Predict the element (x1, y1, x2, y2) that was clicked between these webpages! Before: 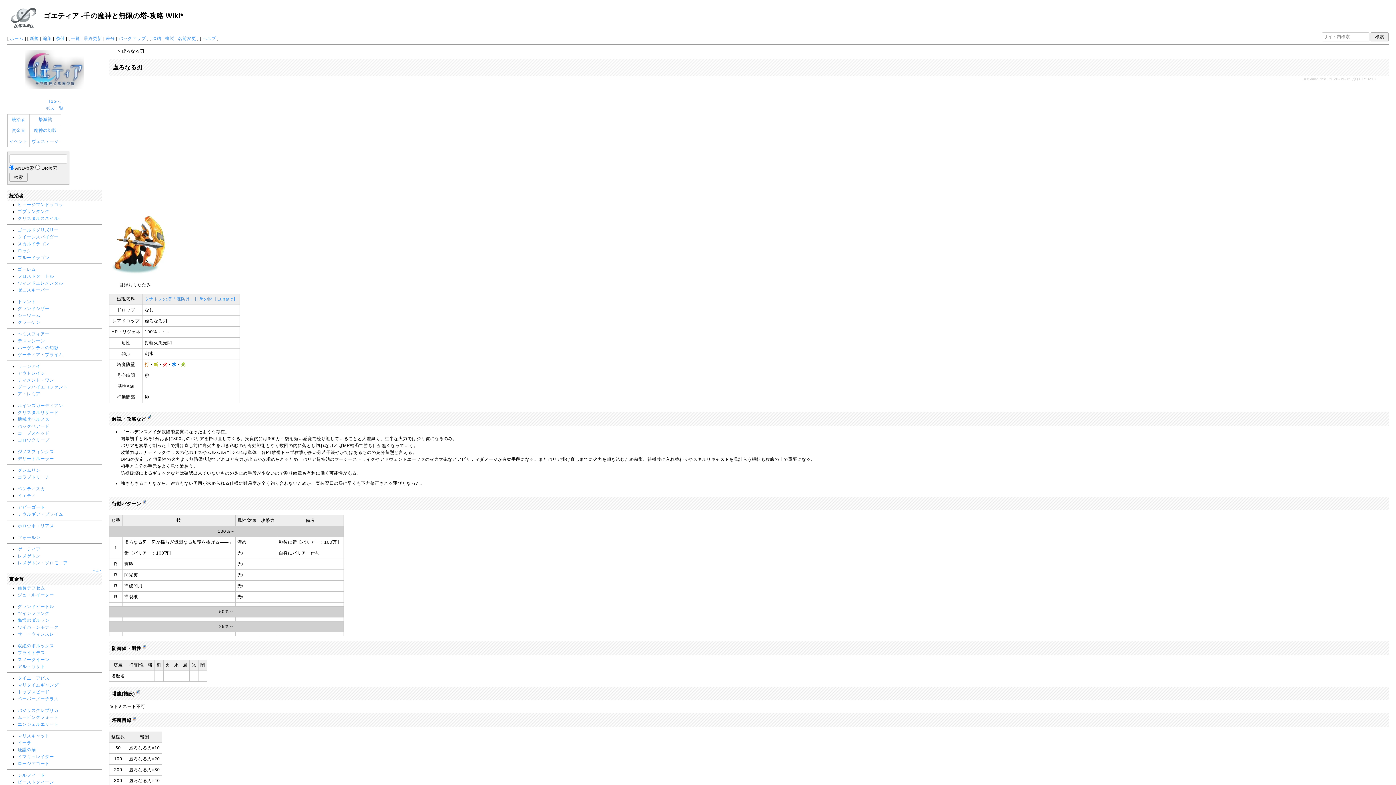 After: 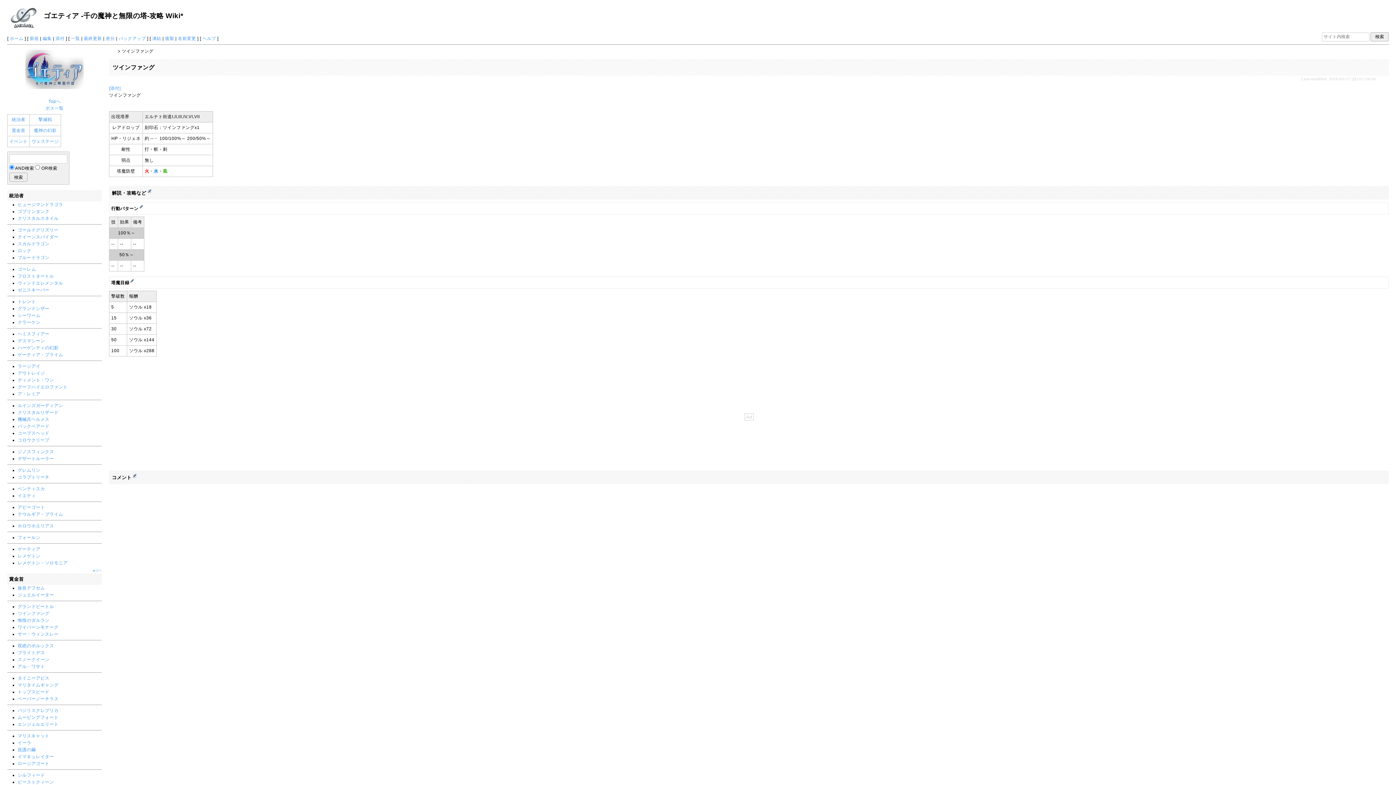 Action: label: ツインファング bbox: (17, 611, 49, 616)